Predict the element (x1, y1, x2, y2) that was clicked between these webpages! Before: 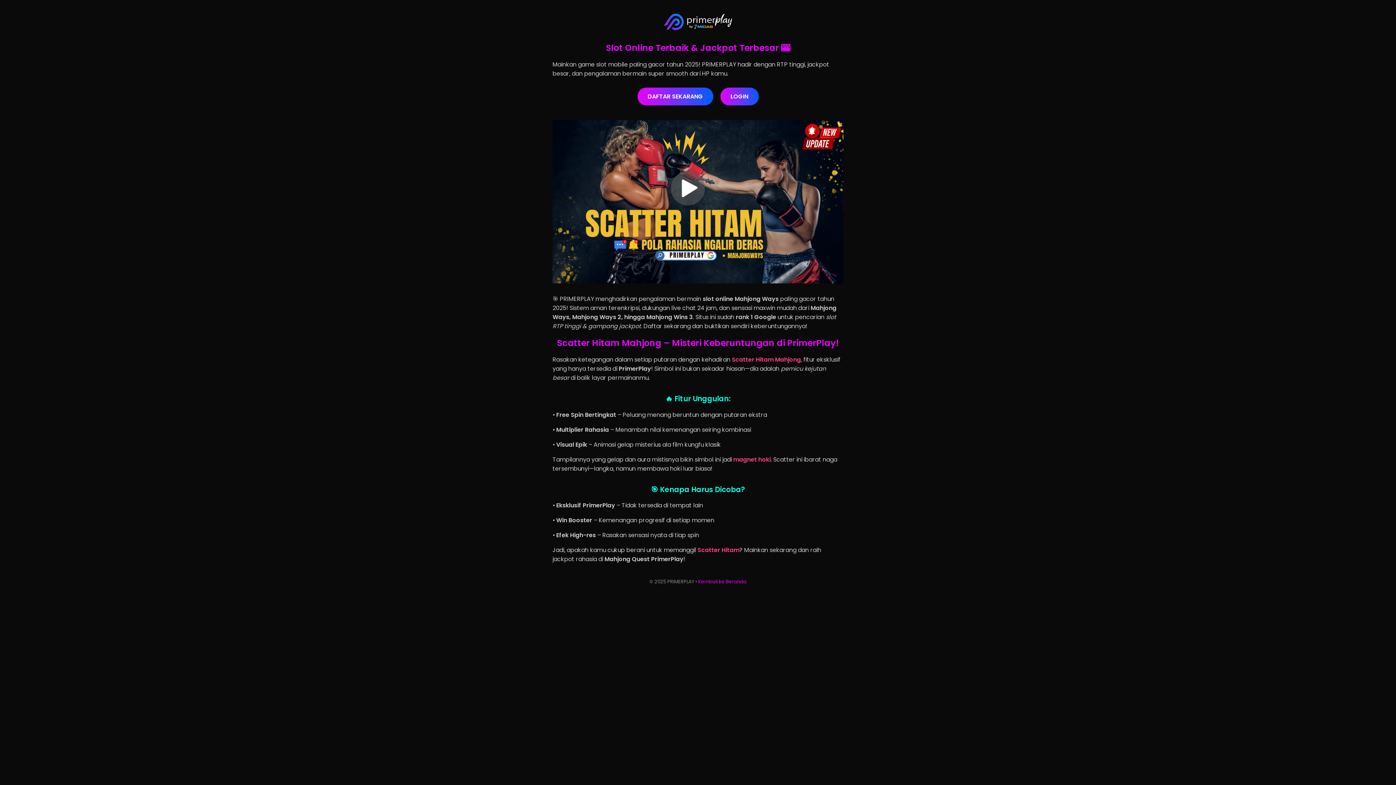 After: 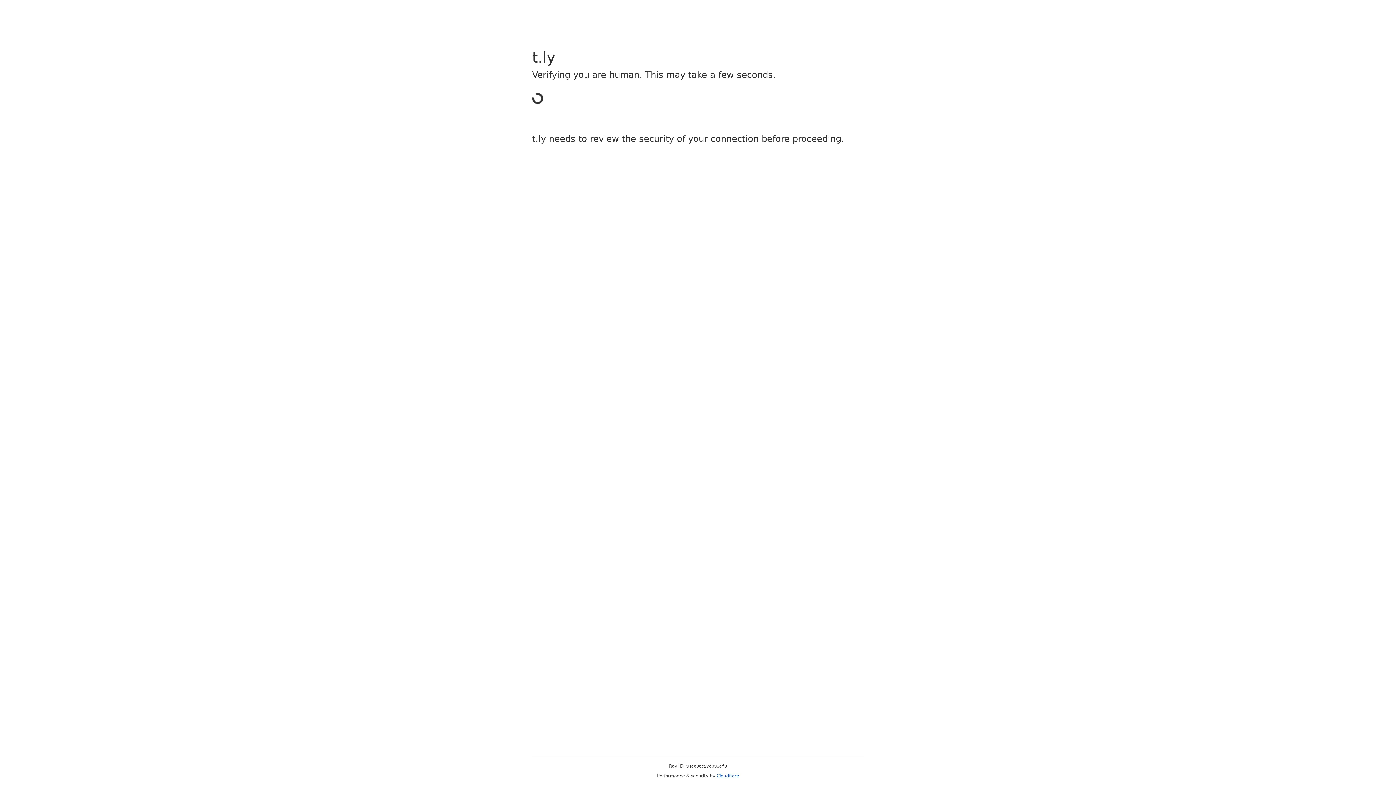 Action: bbox: (698, 578, 746, 585) label: Kembali ke Beranda